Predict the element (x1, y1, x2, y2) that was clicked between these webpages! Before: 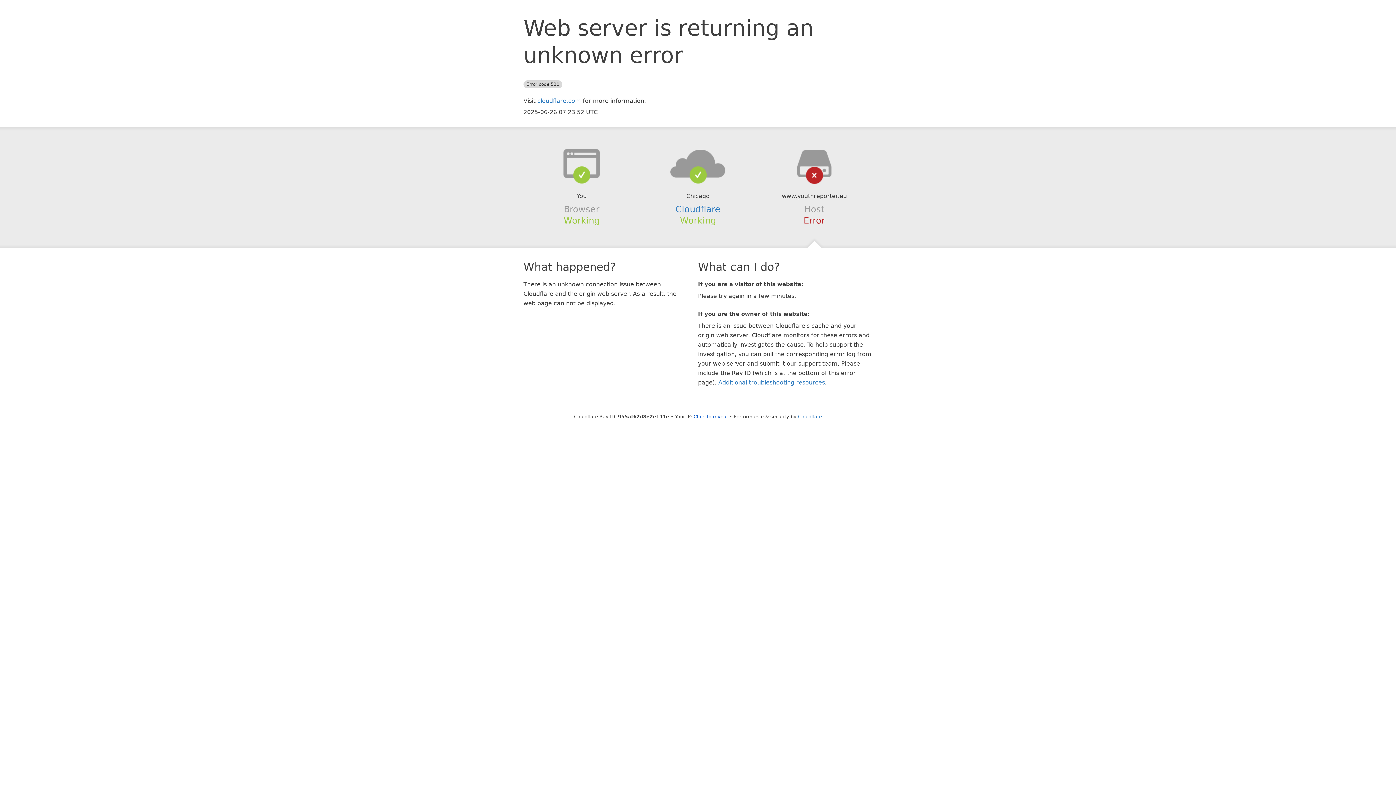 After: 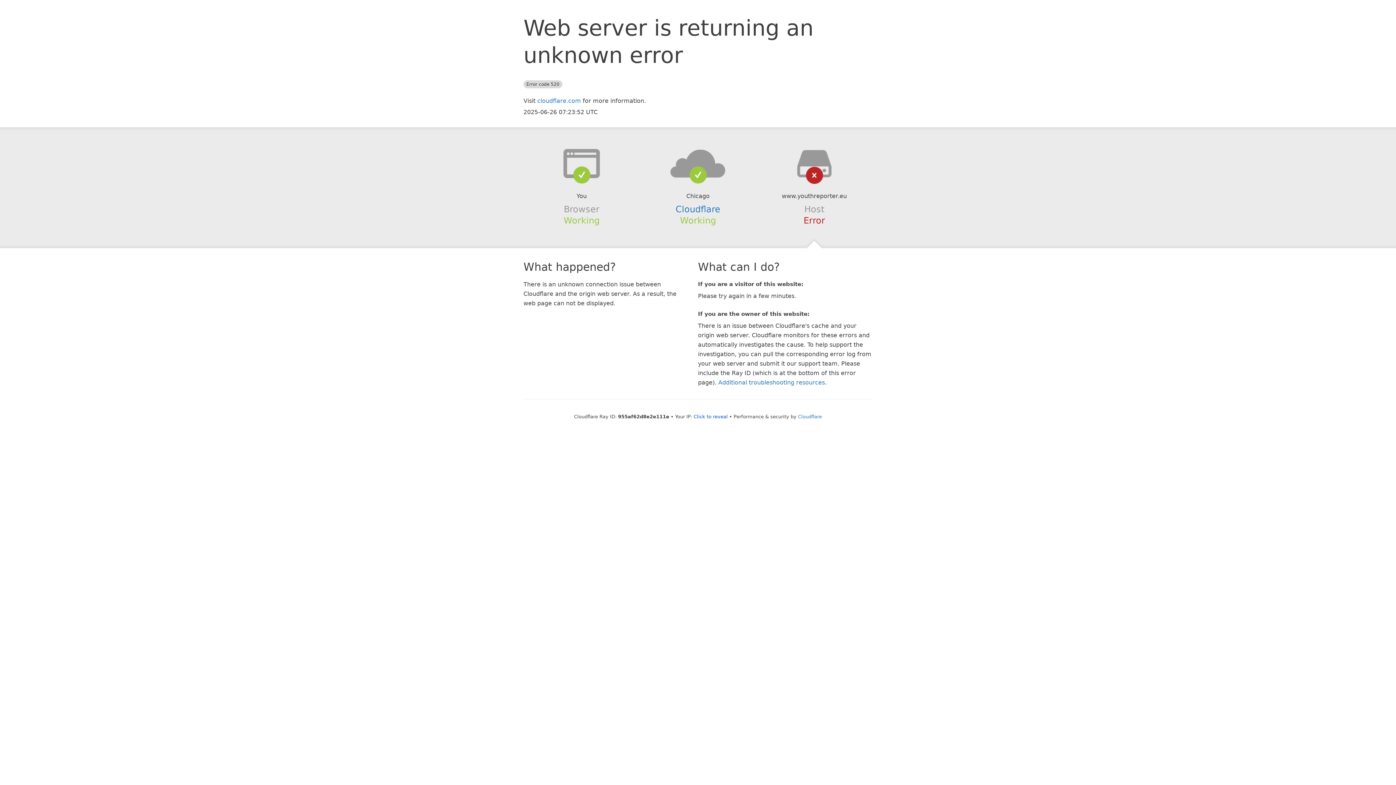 Action: bbox: (639, 148, 756, 178)